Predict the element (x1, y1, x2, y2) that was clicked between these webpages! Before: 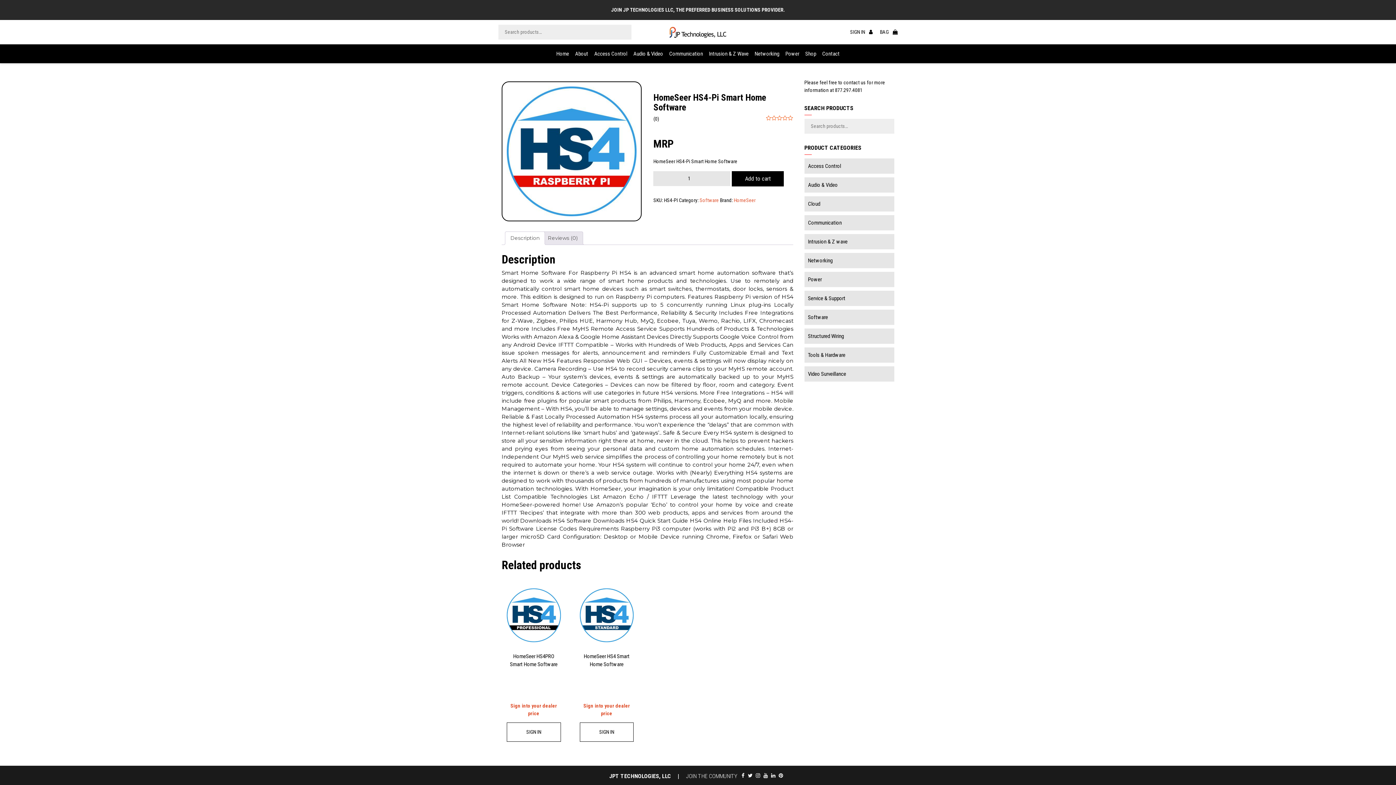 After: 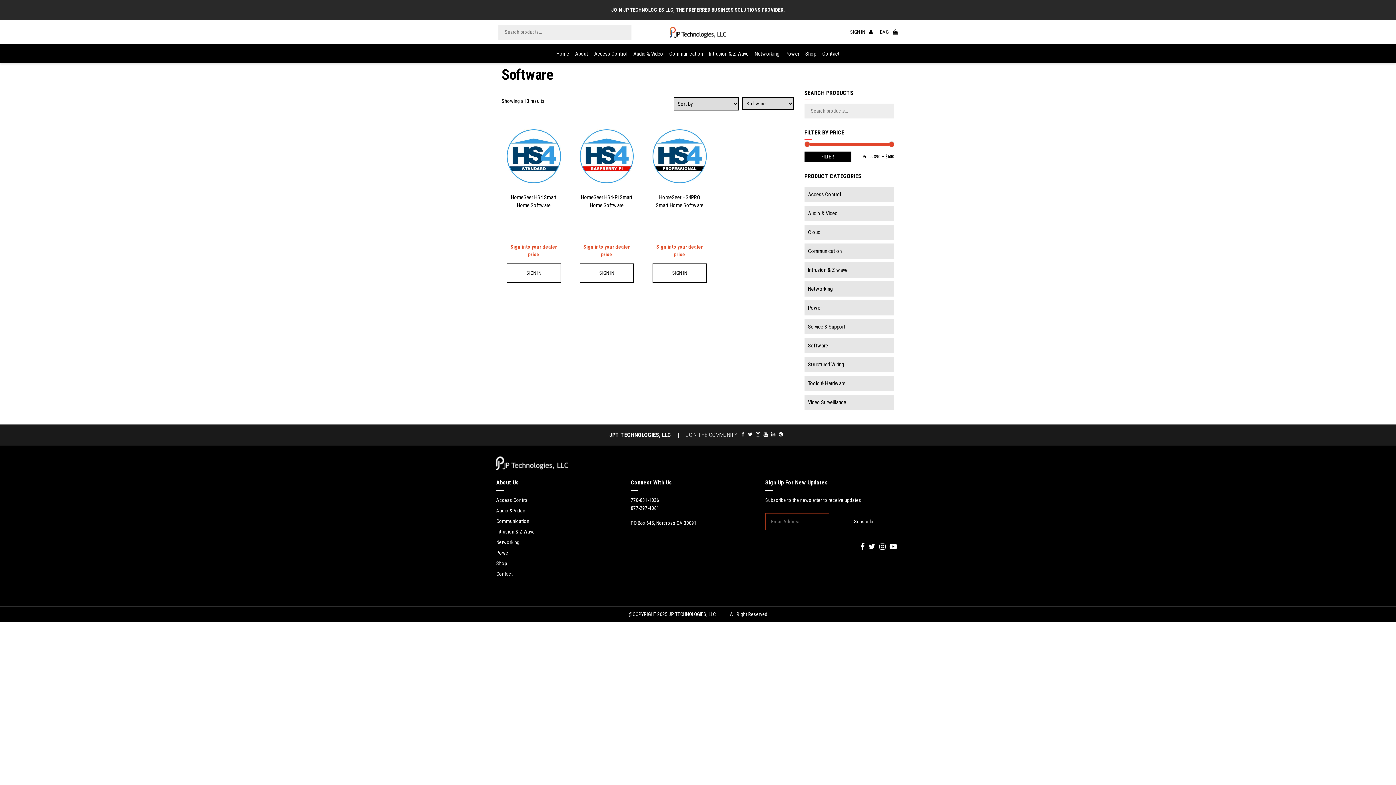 Action: label: Software bbox: (699, 197, 719, 203)